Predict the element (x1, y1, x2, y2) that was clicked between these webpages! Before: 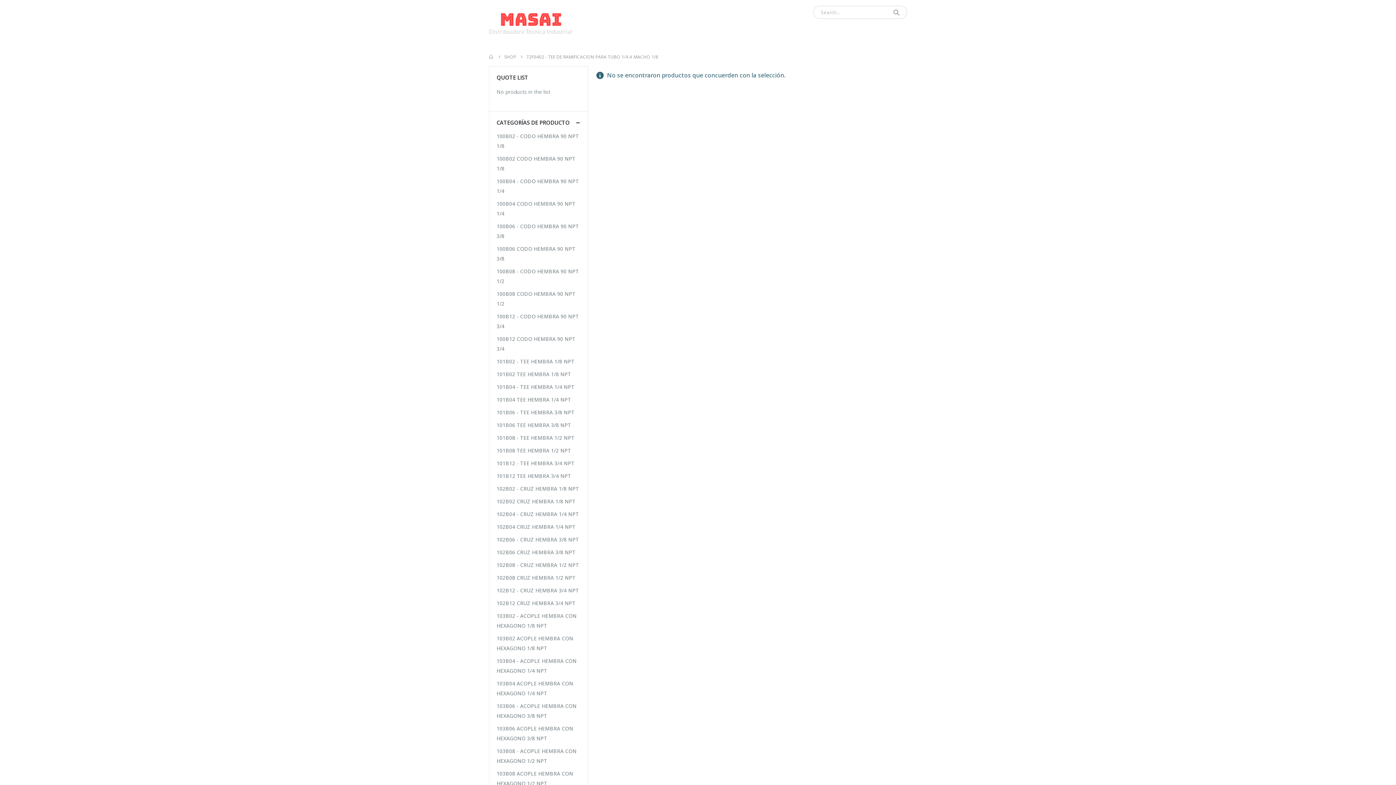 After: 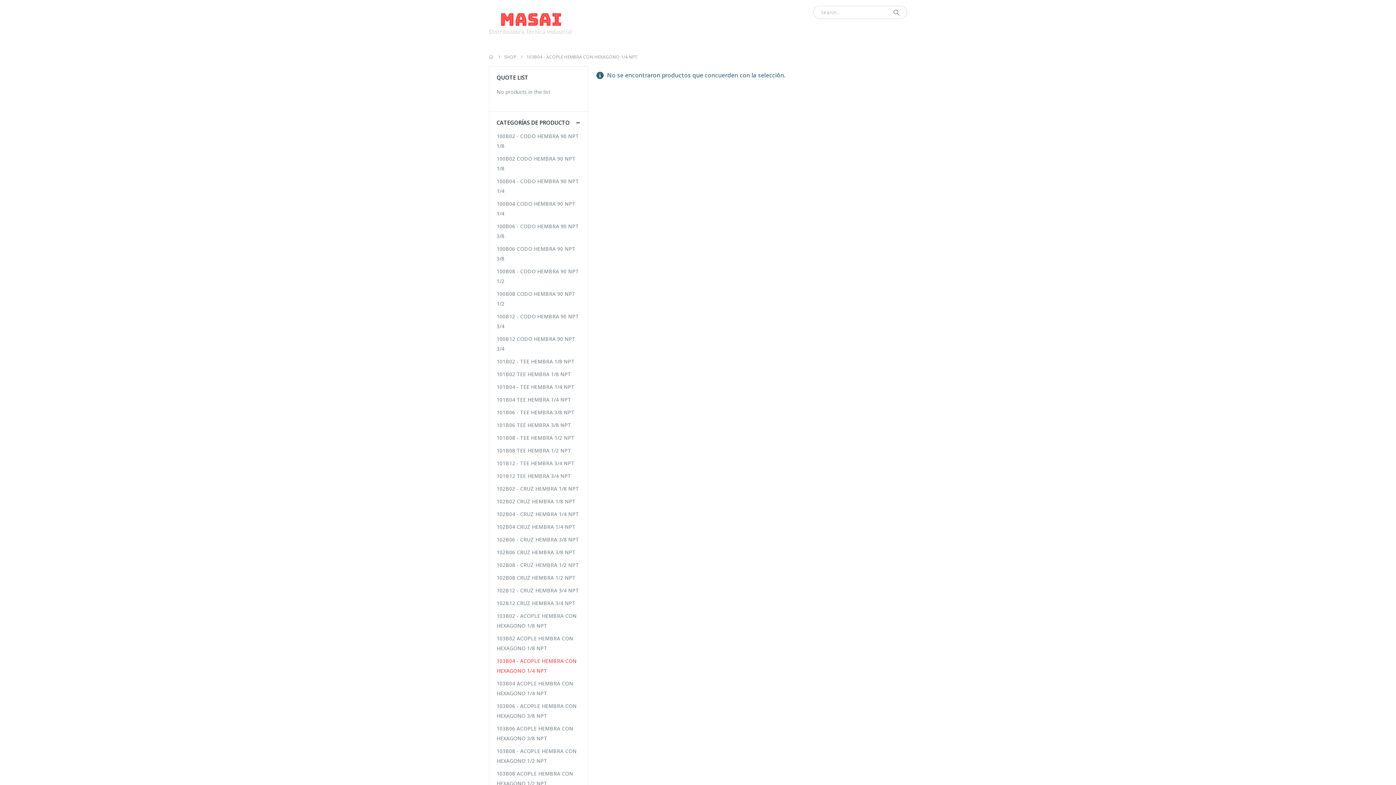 Action: label: 103B04 - ACOPLE HEMBRA CON HEXAGONO 1/4 NPT bbox: (496, 655, 580, 677)